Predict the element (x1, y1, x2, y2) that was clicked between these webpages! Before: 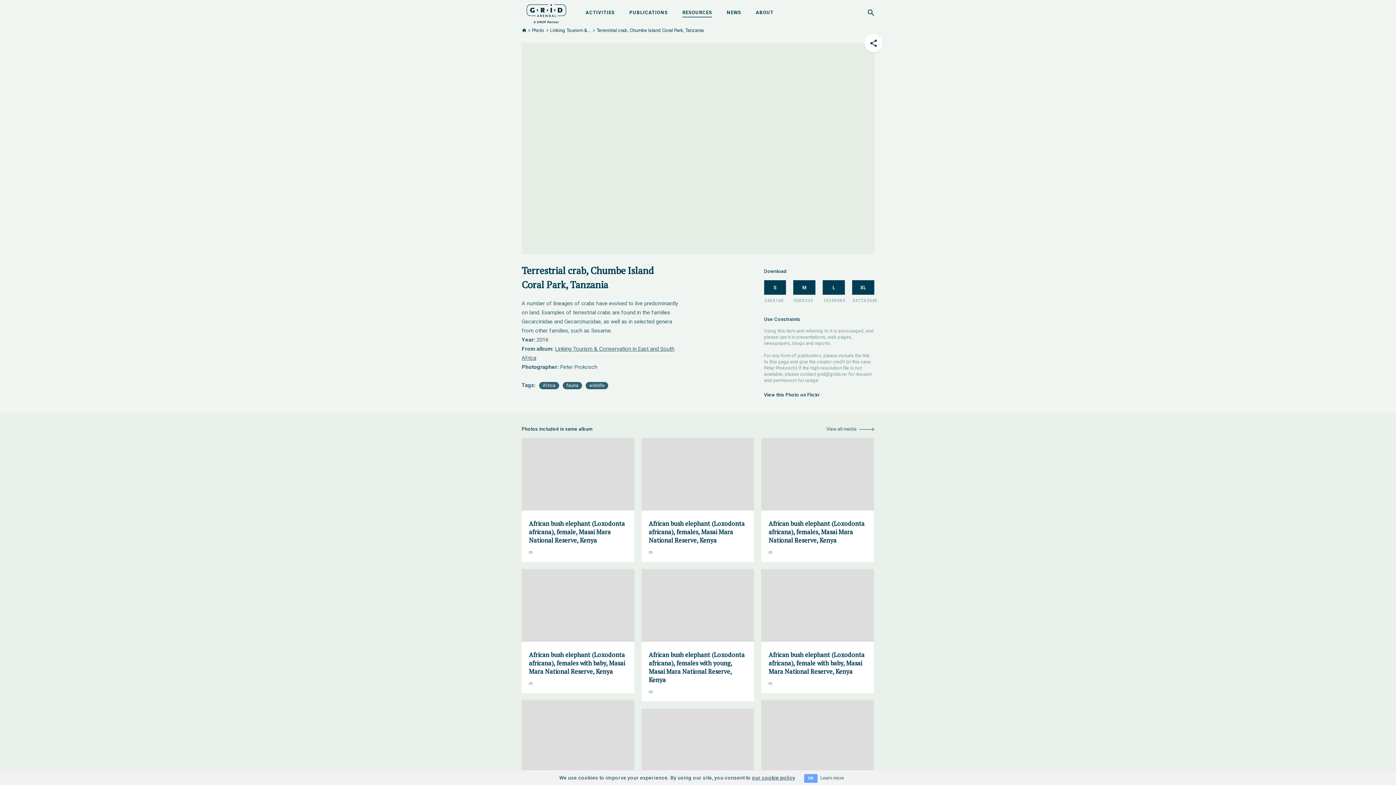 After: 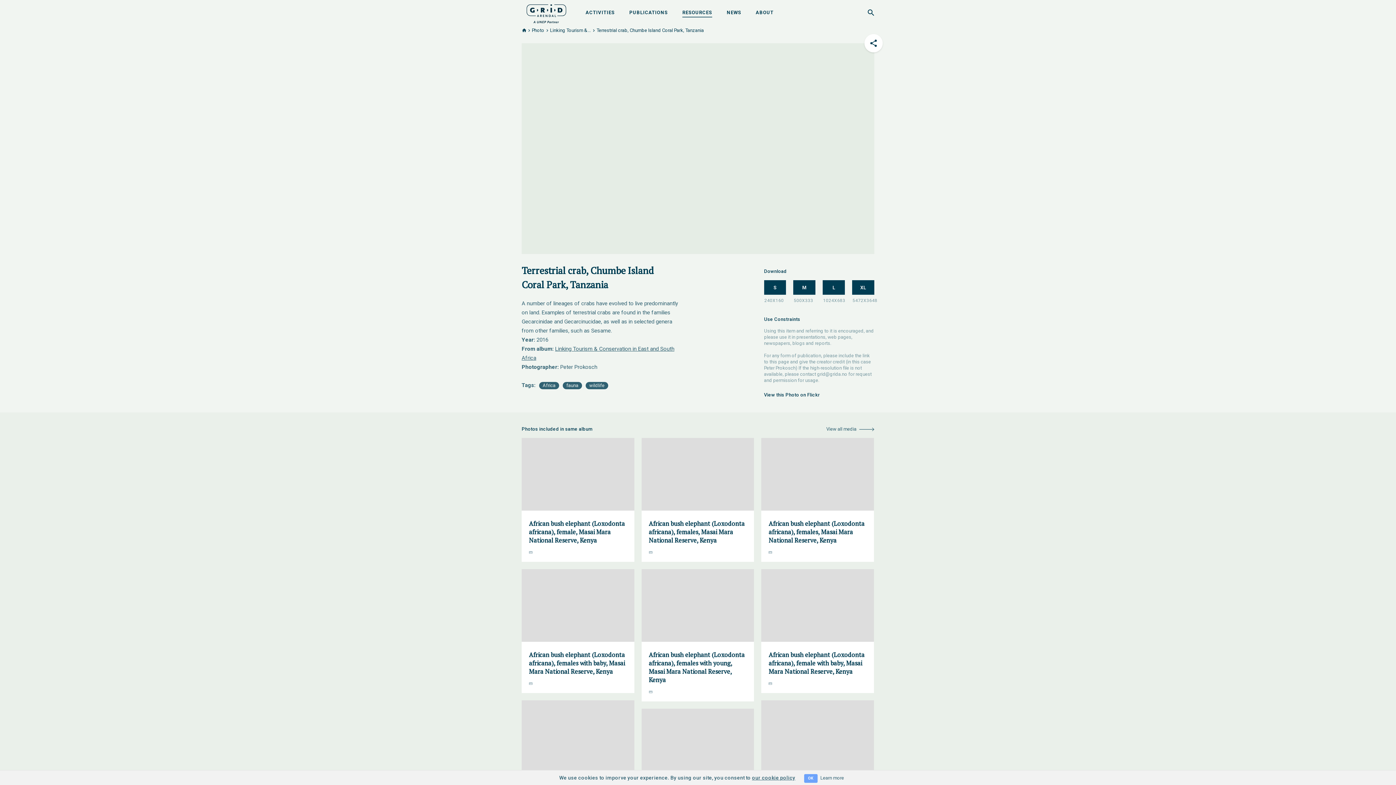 Action: label: our cookie policy bbox: (752, 775, 795, 781)